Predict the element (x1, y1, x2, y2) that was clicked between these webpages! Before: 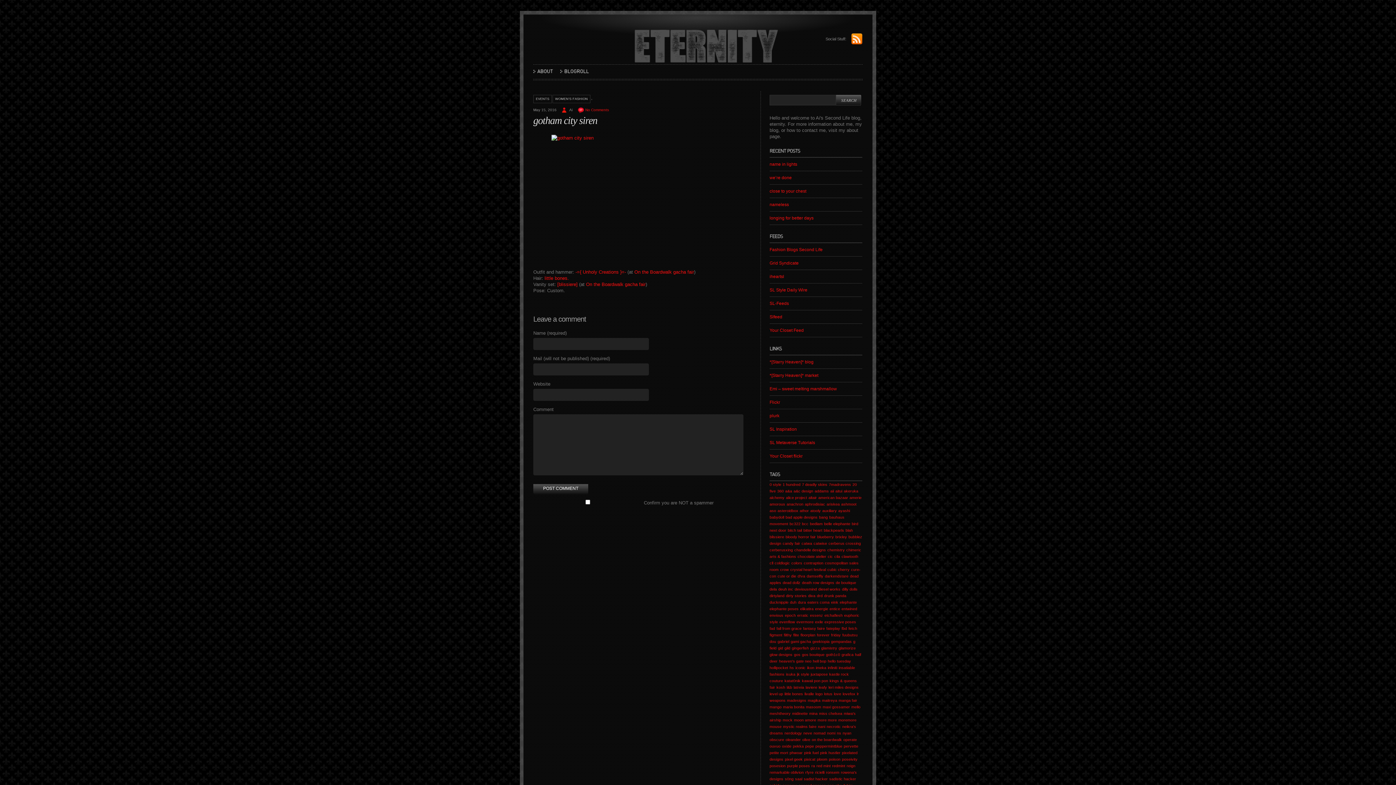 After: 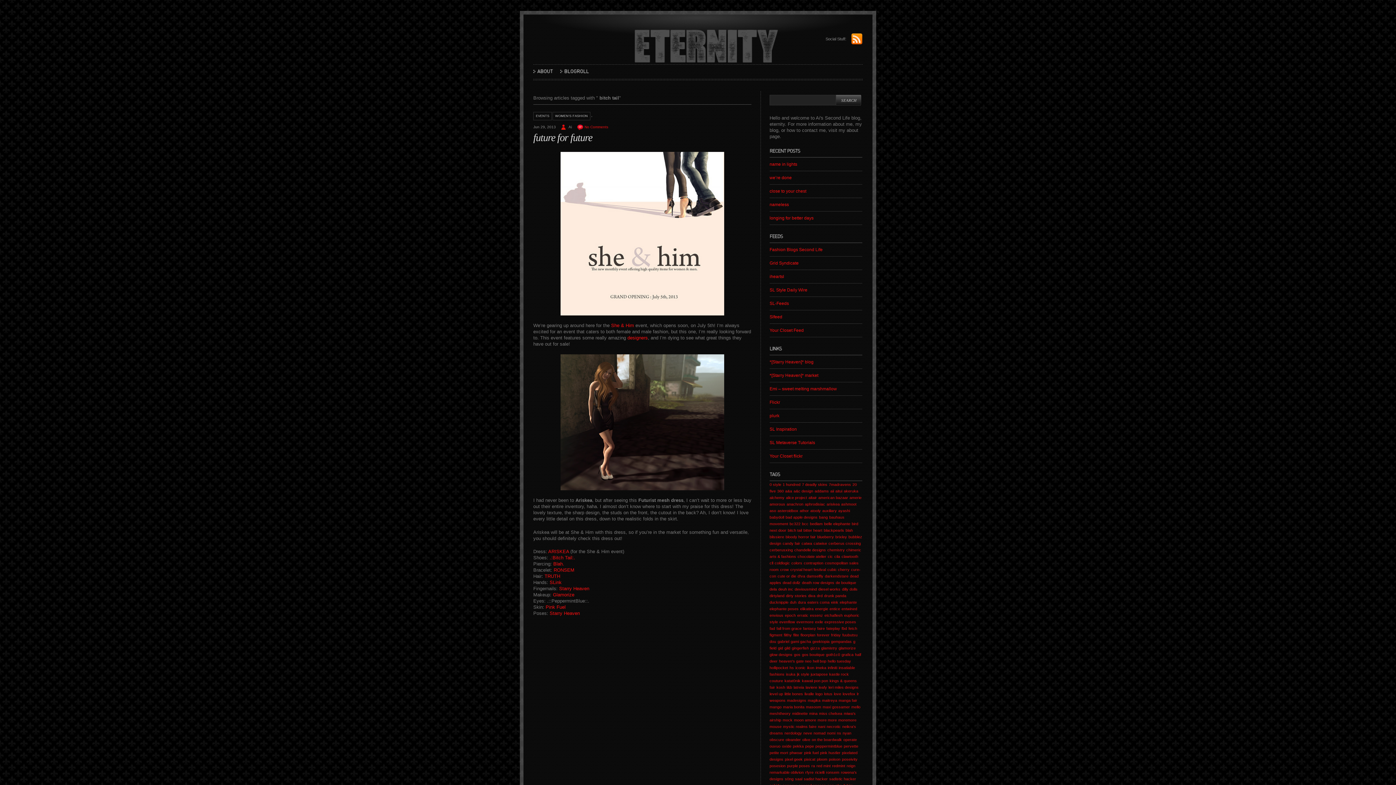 Action: bbox: (788, 528, 802, 532) label: bitch tail